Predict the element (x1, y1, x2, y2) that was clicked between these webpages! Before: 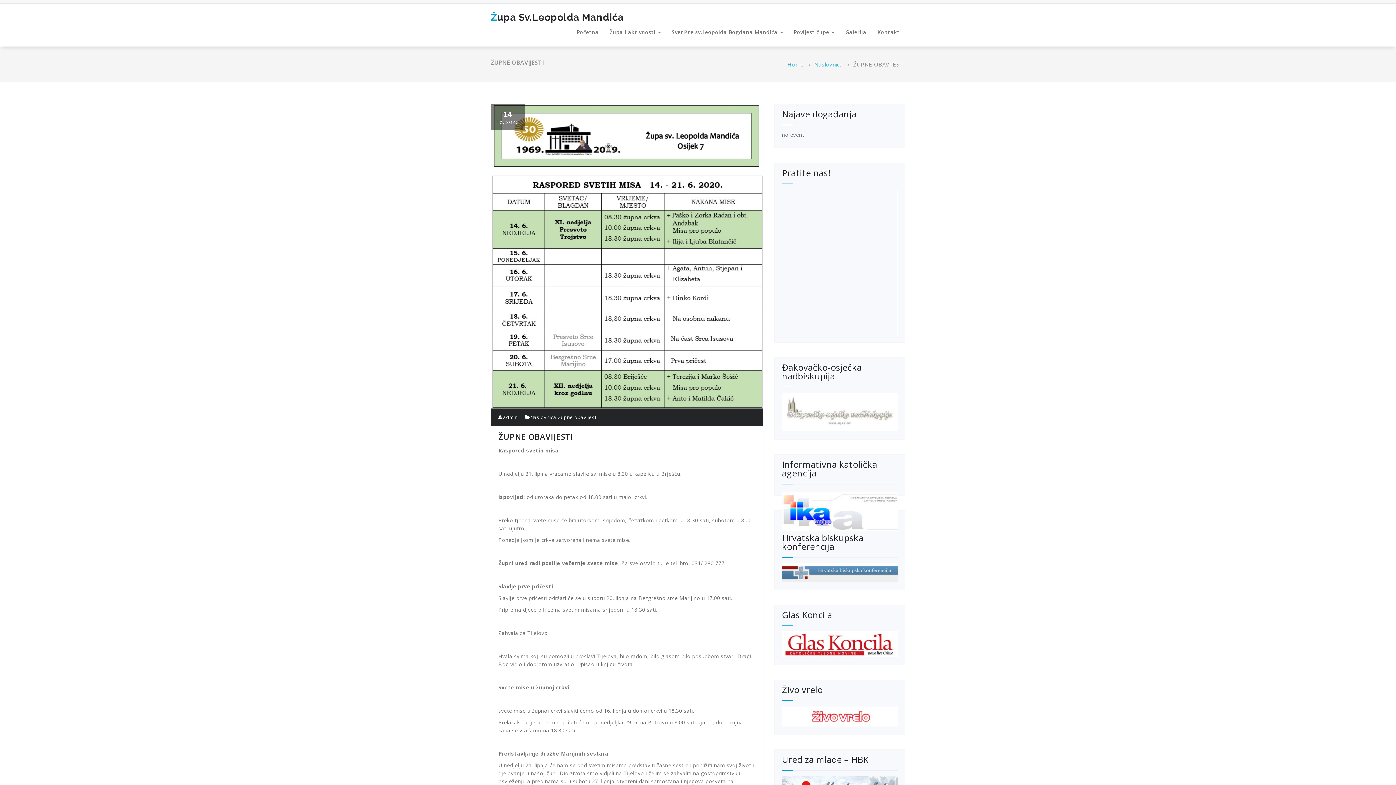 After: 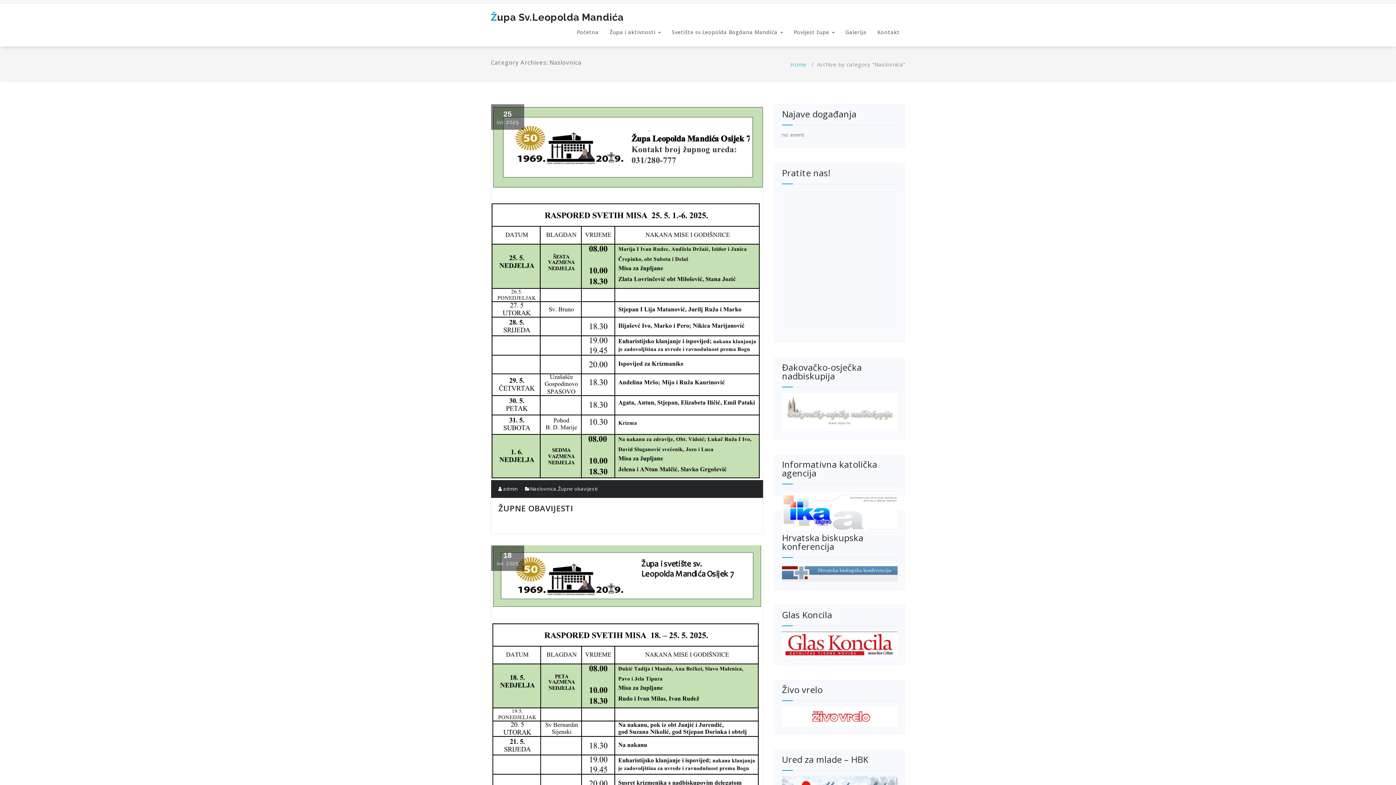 Action: bbox: (530, 414, 556, 420) label: Naslovnica